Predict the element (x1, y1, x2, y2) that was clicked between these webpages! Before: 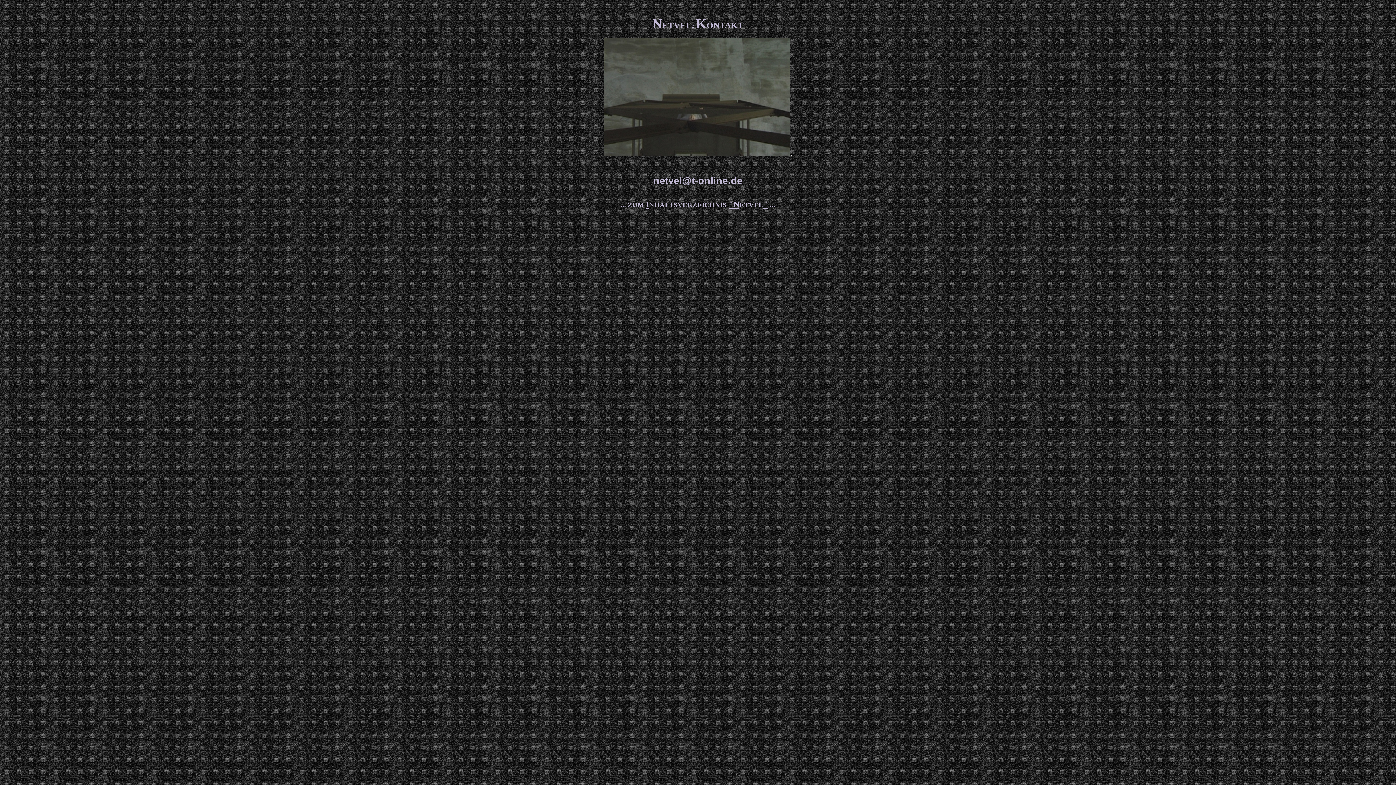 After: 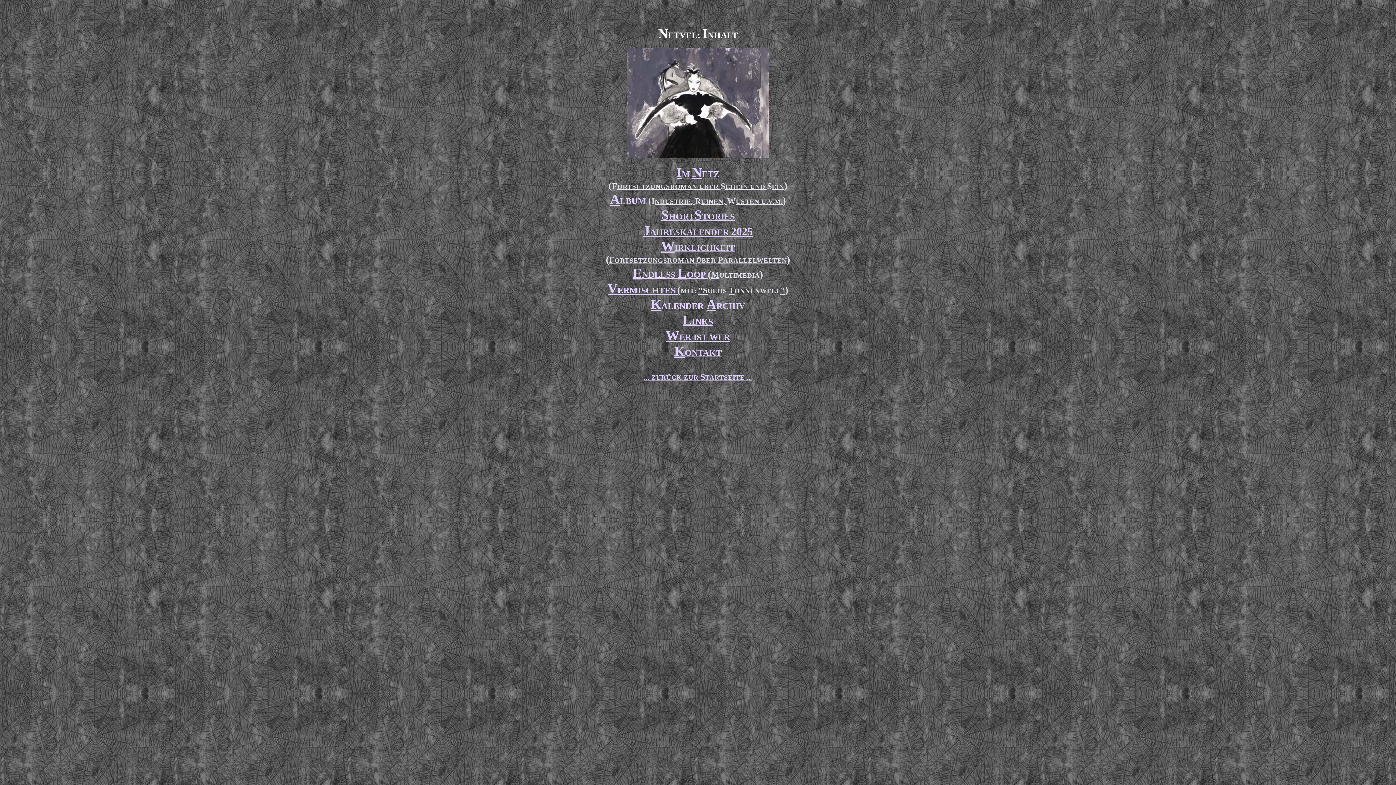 Action: bbox: (620, 202, 775, 208) label: ... ZUM INHALTSVERZEICHNIS "NETVEL" ...